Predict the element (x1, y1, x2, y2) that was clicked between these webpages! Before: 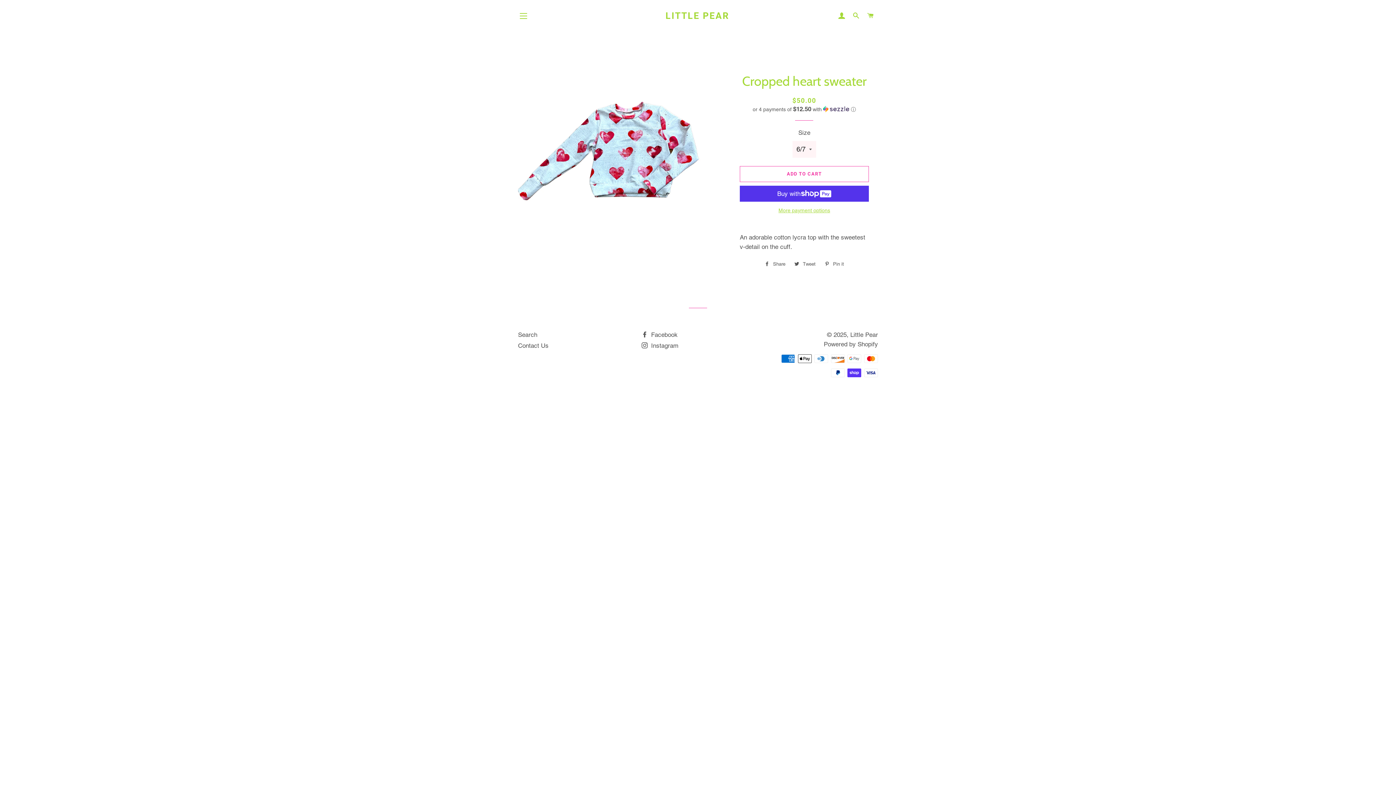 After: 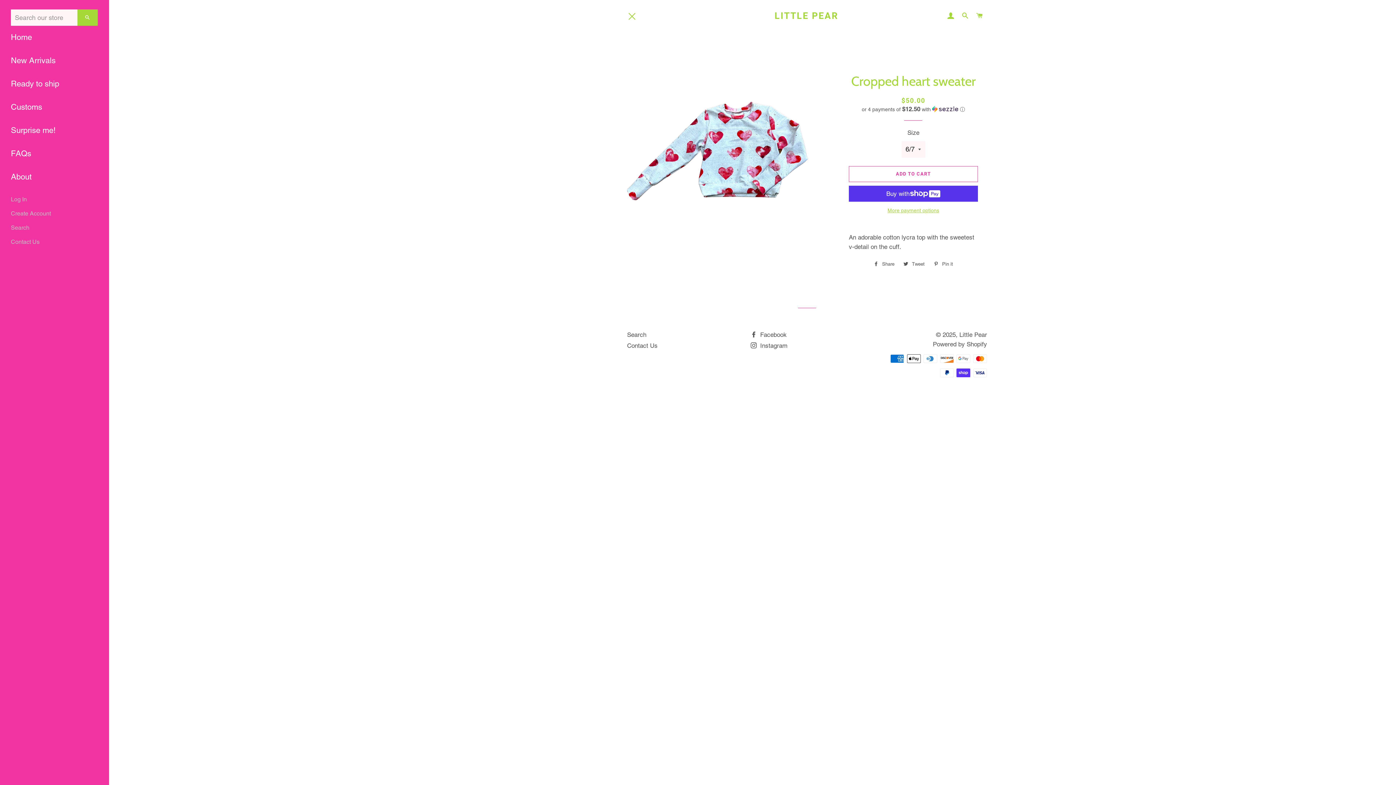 Action: bbox: (514, 6, 532, 25) label: SITE NAVIGATION